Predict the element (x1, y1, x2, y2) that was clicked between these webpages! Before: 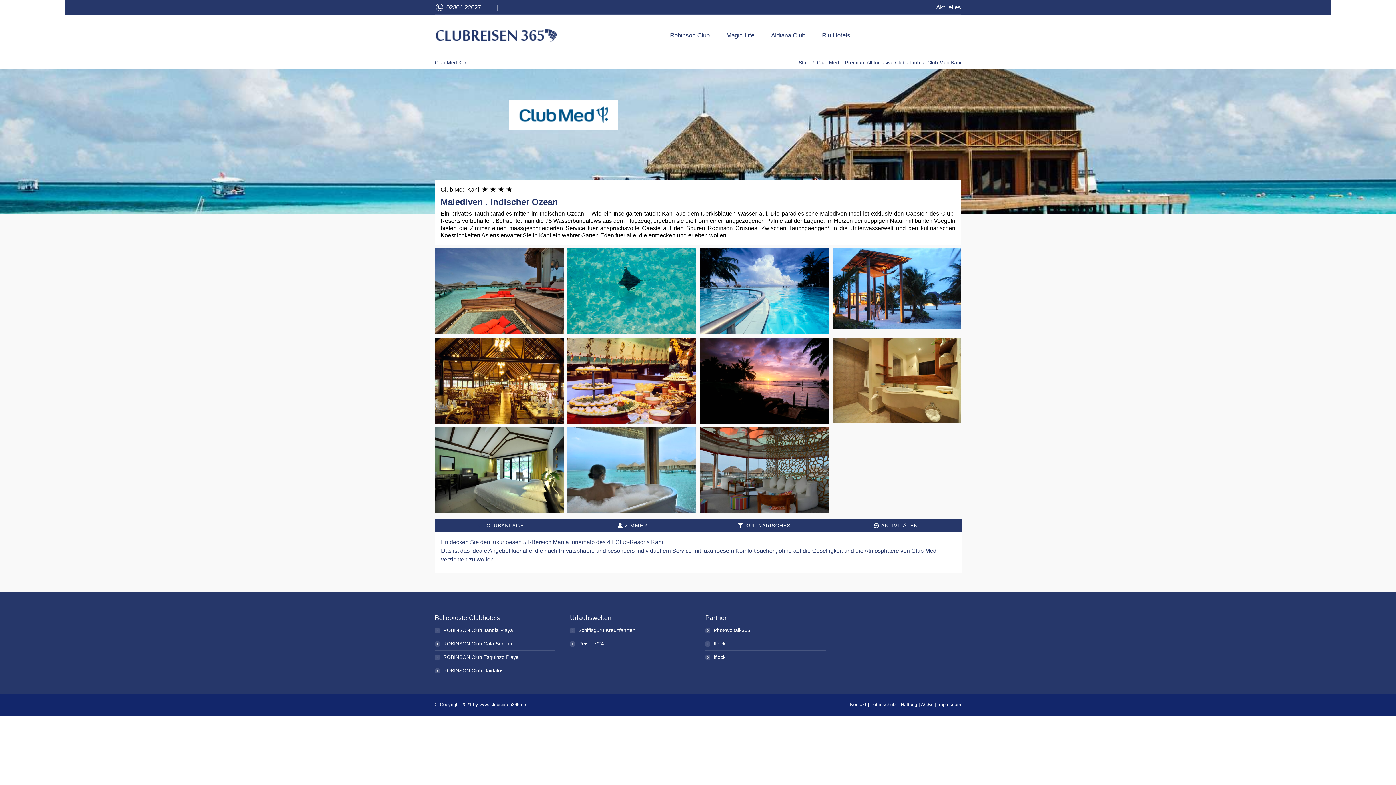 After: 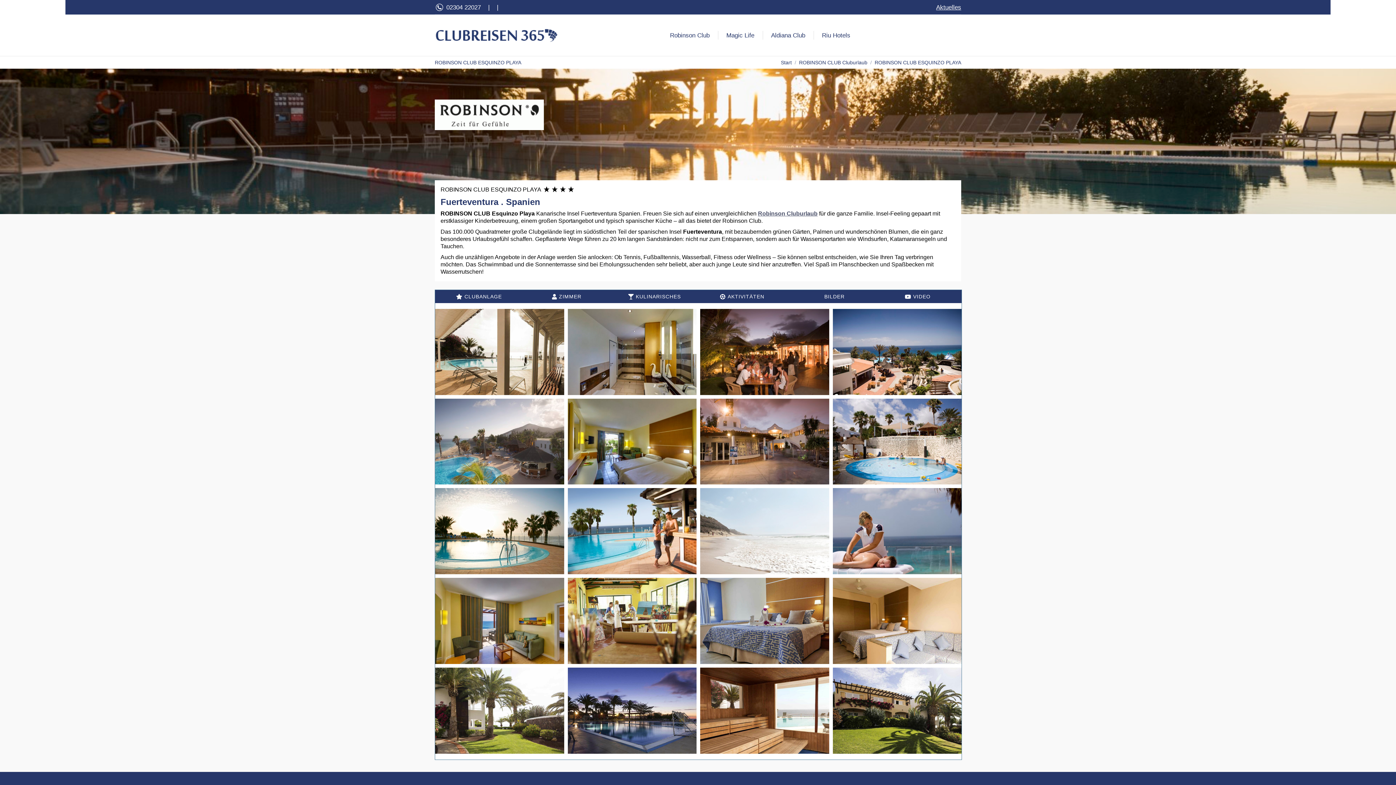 Action: label: ROBINSON Club Esquinzo Playa bbox: (434, 654, 518, 660)